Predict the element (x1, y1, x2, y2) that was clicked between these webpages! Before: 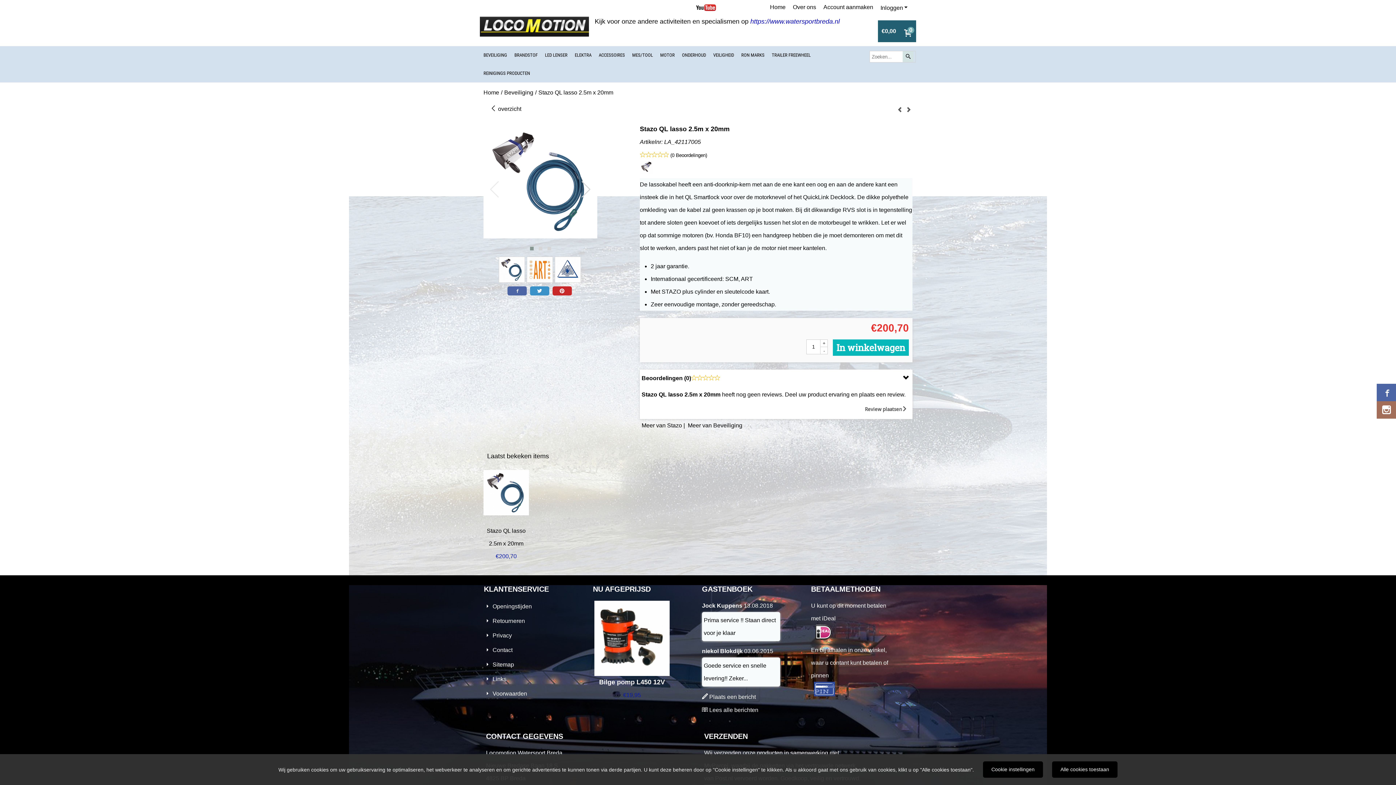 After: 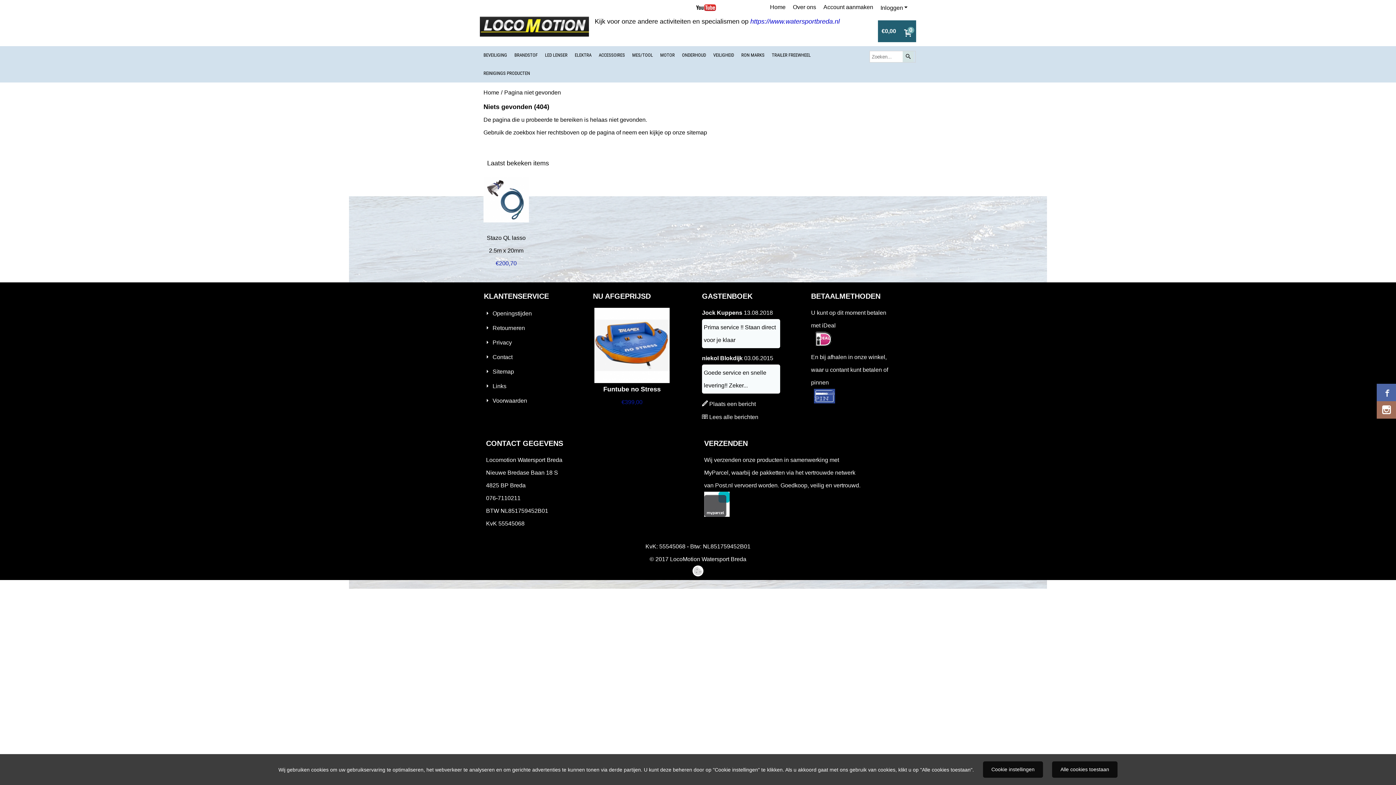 Action: label: Lees alle berichten bbox: (709, 707, 758, 713)